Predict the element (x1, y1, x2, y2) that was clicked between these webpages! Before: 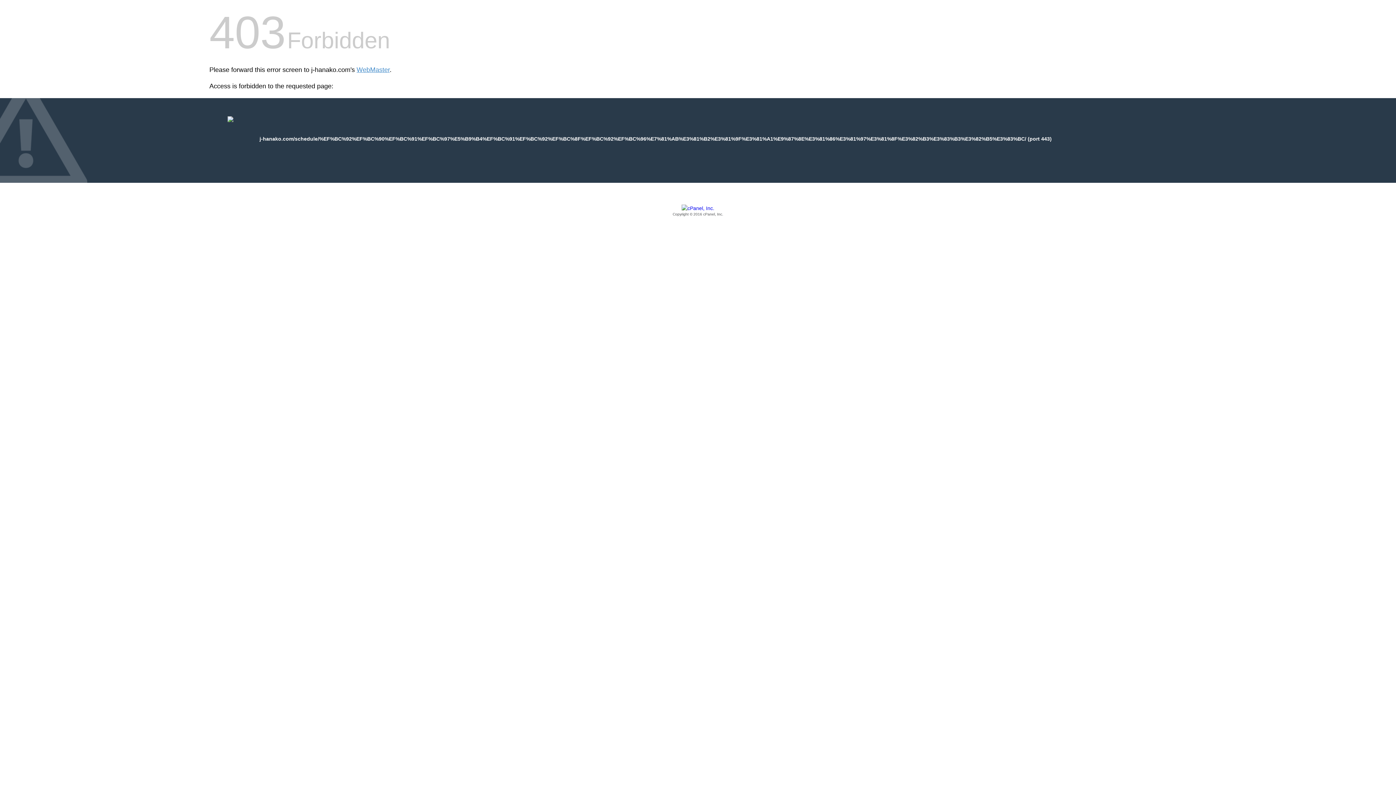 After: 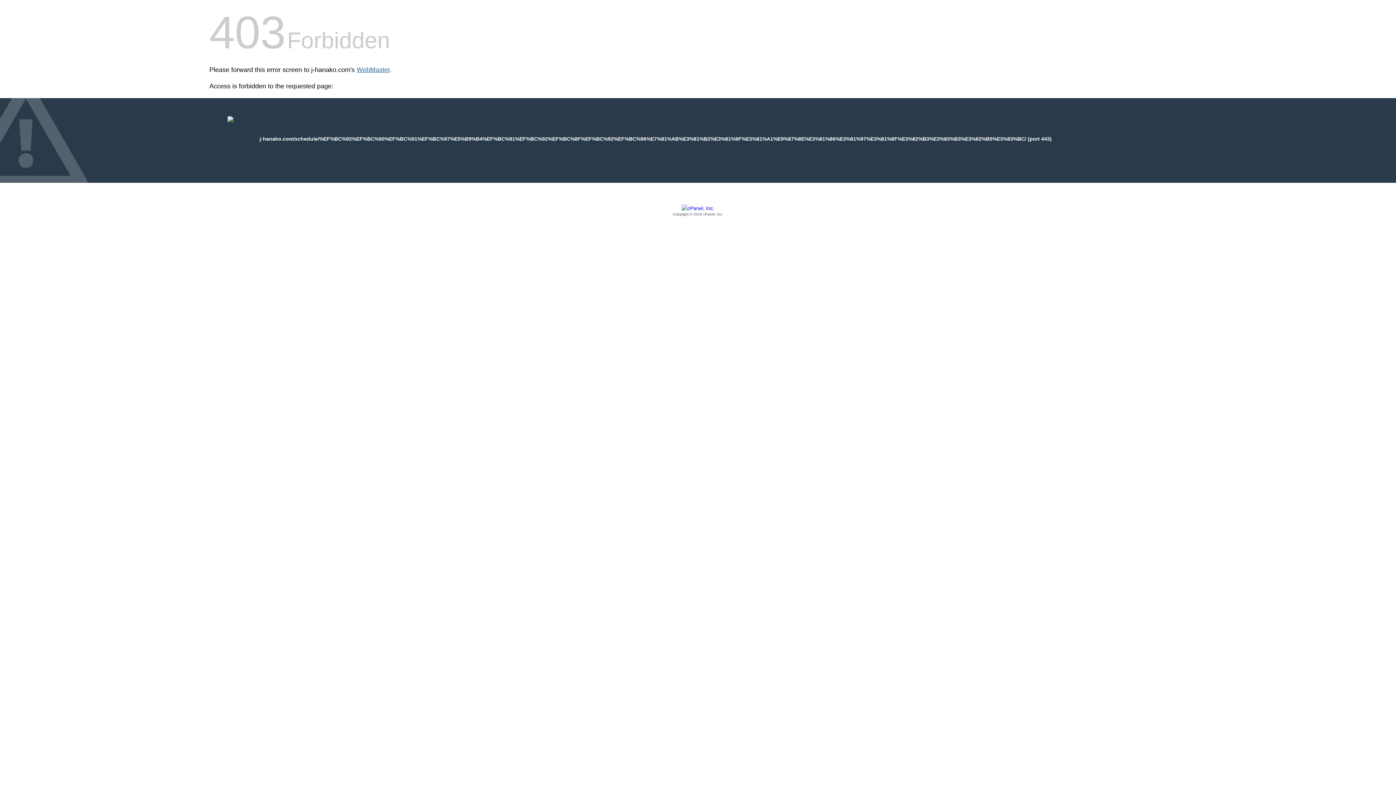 Action: label: WebMaster bbox: (356, 66, 389, 73)